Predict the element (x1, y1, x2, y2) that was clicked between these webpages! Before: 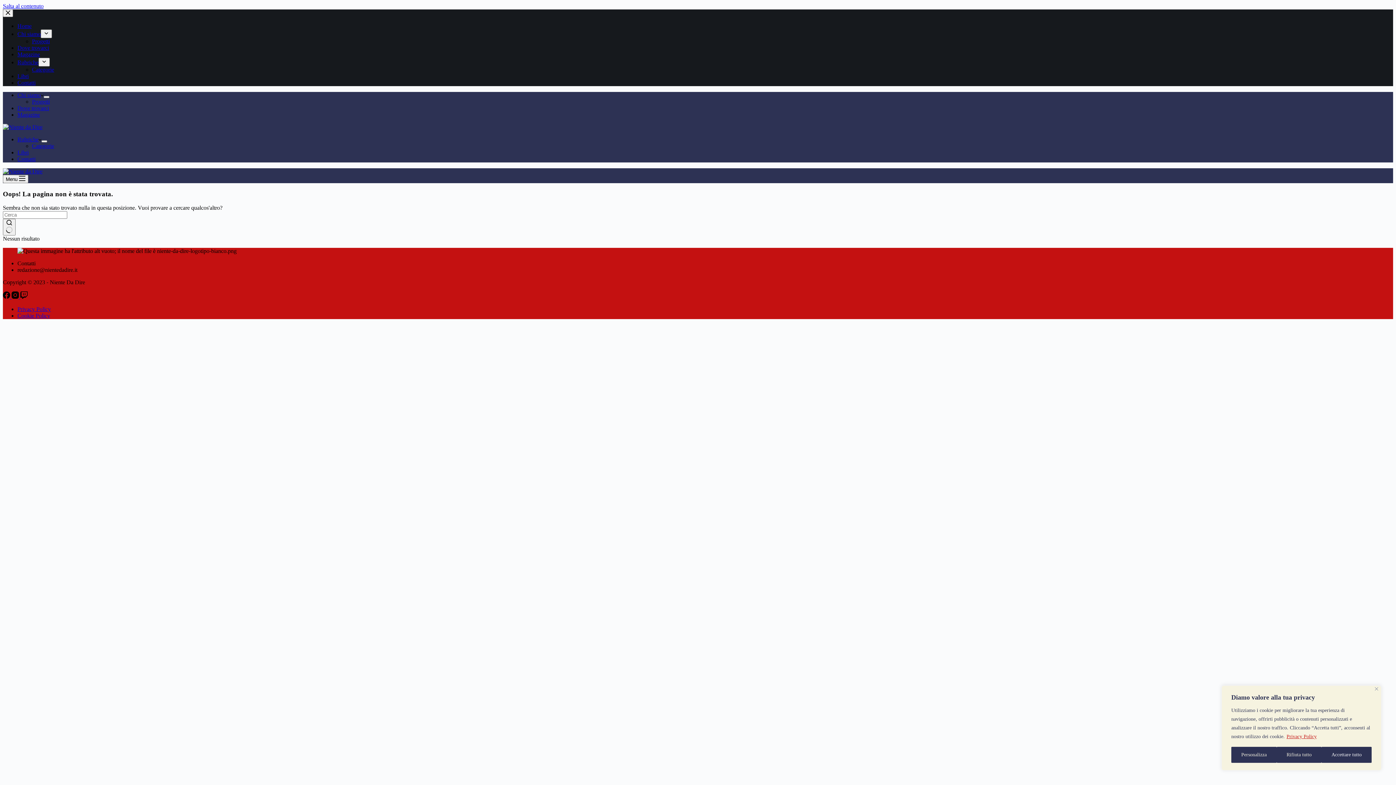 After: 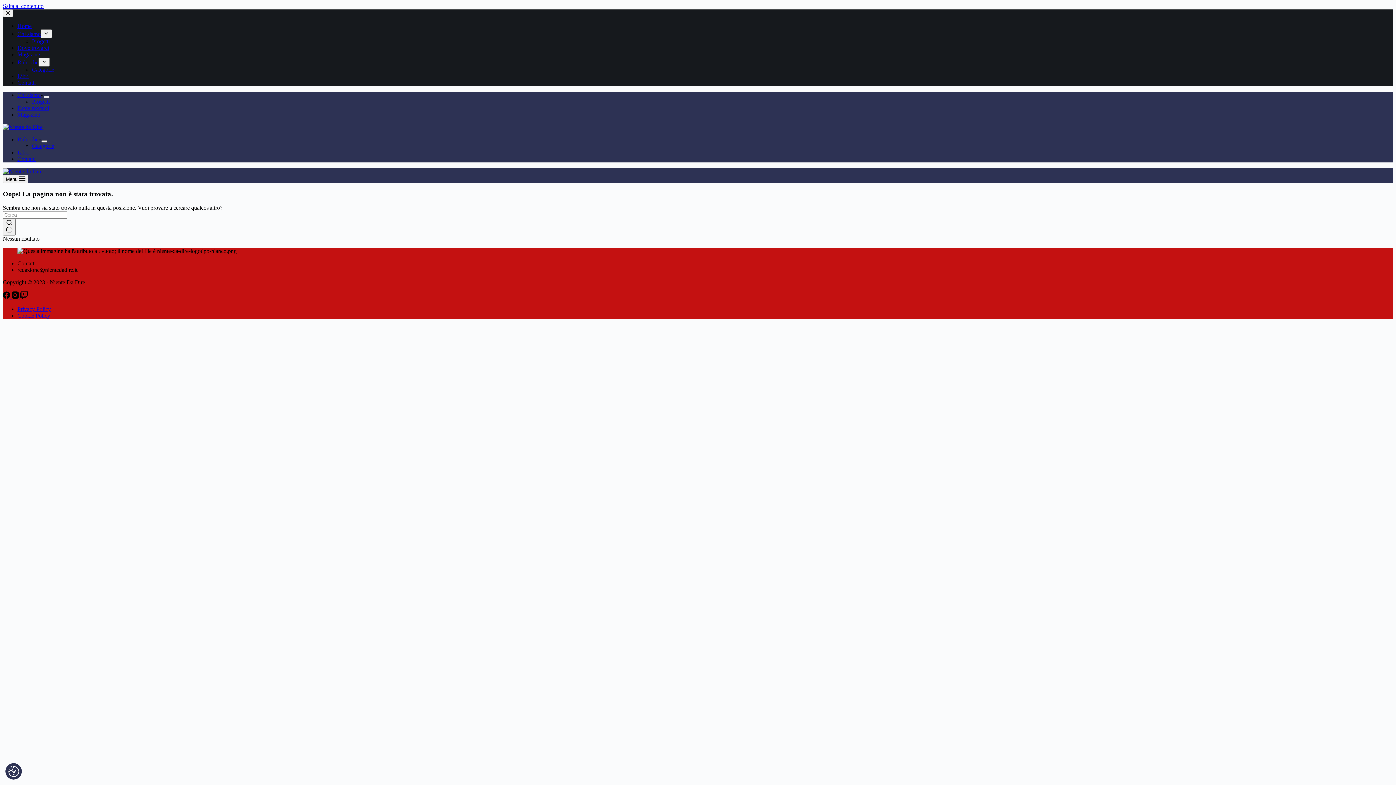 Action: bbox: (1375, 687, 1378, 690) label: Vicino